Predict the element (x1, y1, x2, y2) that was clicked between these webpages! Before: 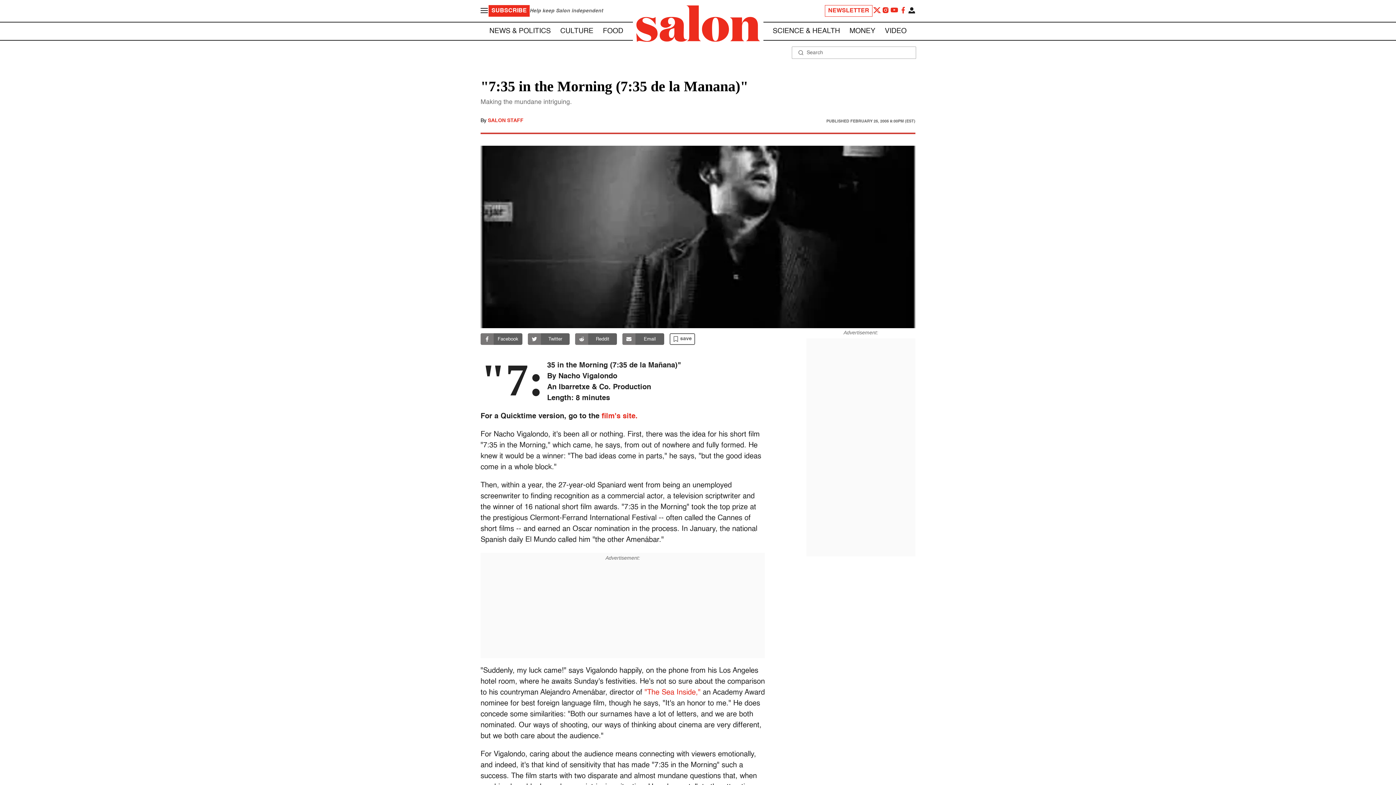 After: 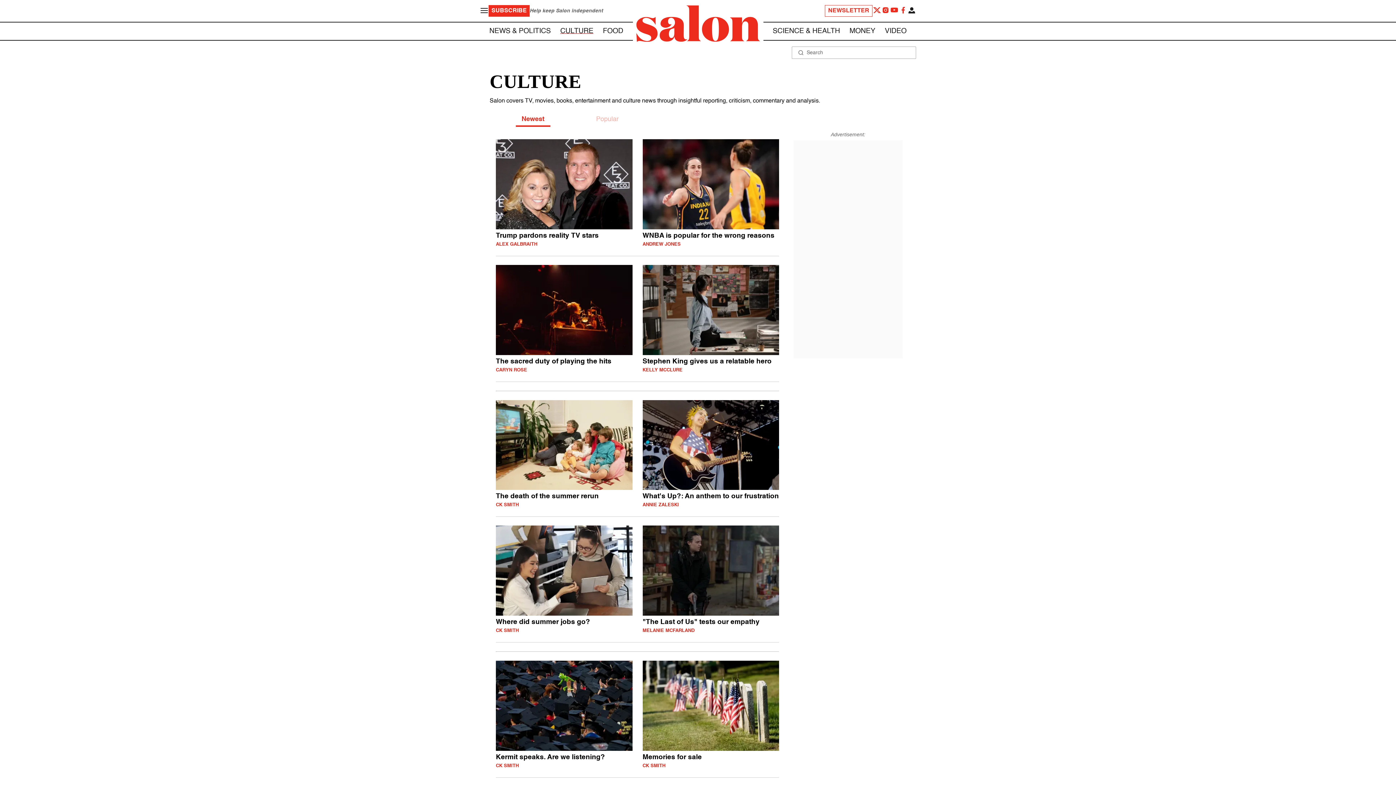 Action: label: CULTURE bbox: (560, 27, 593, 34)